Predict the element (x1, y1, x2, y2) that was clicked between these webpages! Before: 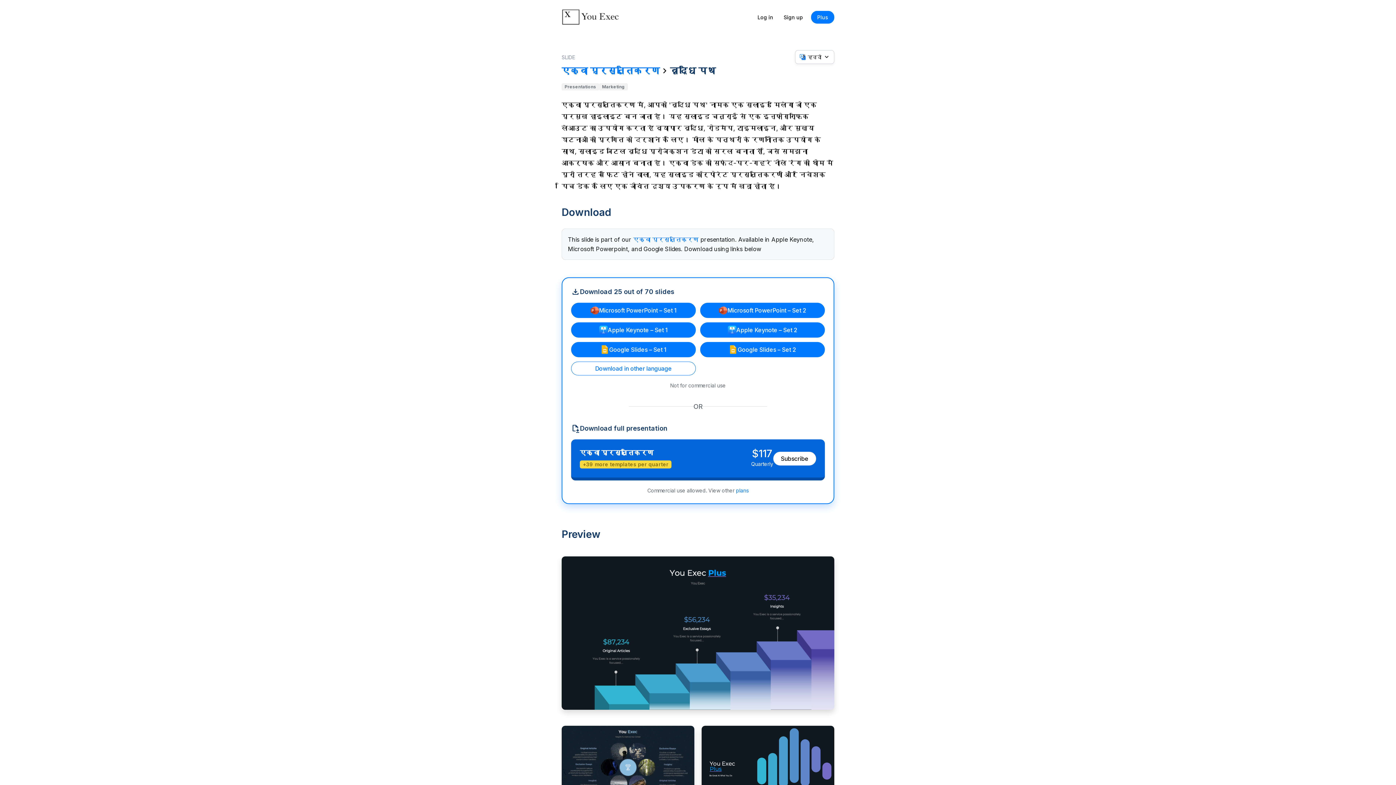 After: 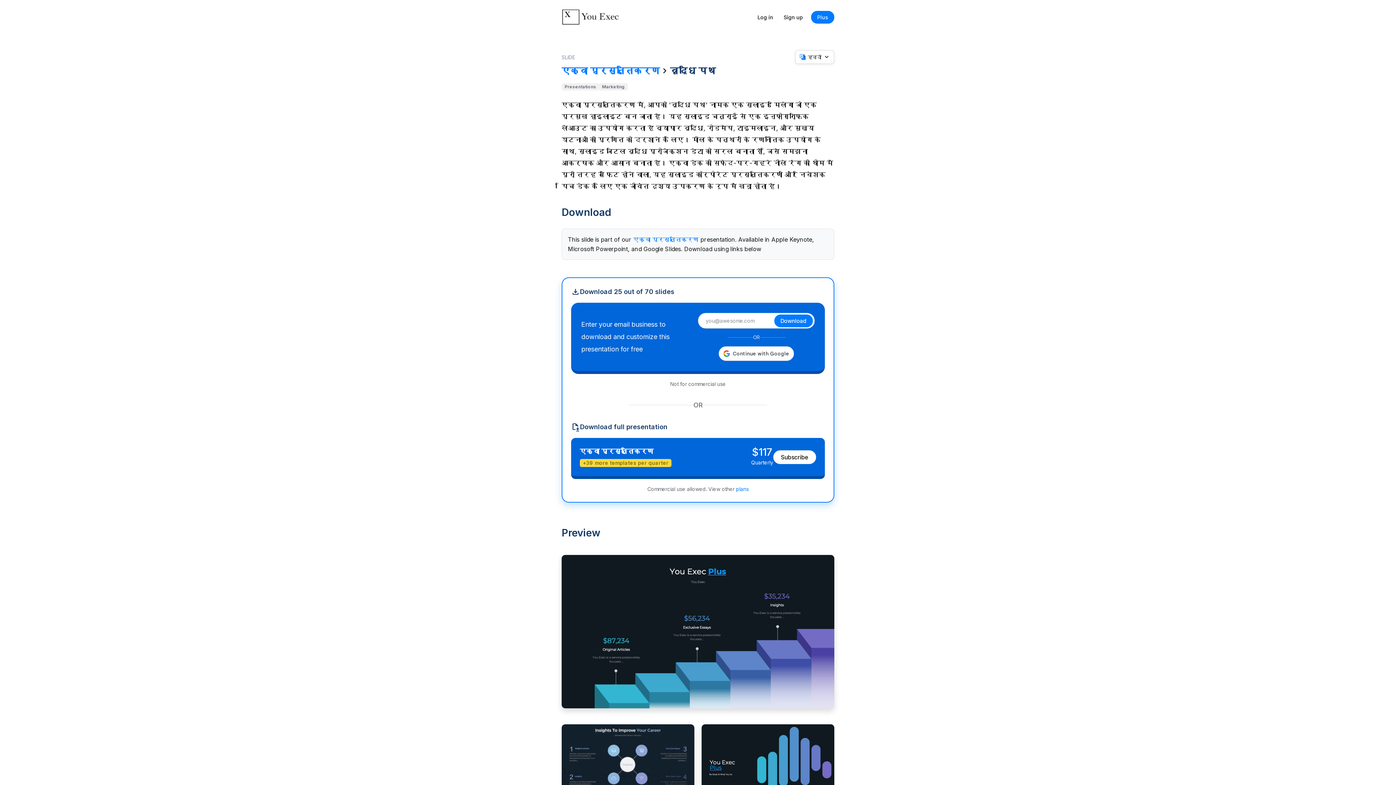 Action: label: Microsoft PowerPoint – Set 1 bbox: (571, 302, 696, 318)